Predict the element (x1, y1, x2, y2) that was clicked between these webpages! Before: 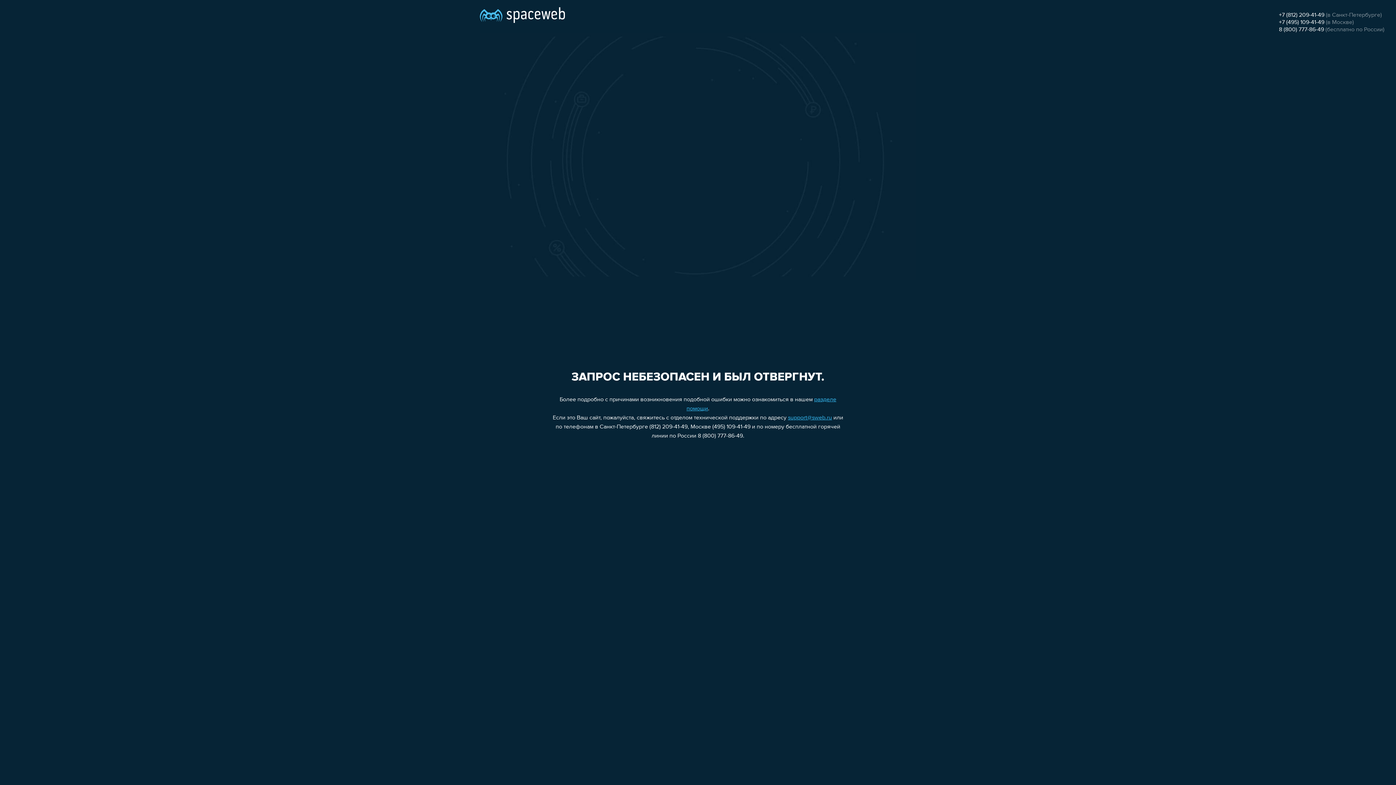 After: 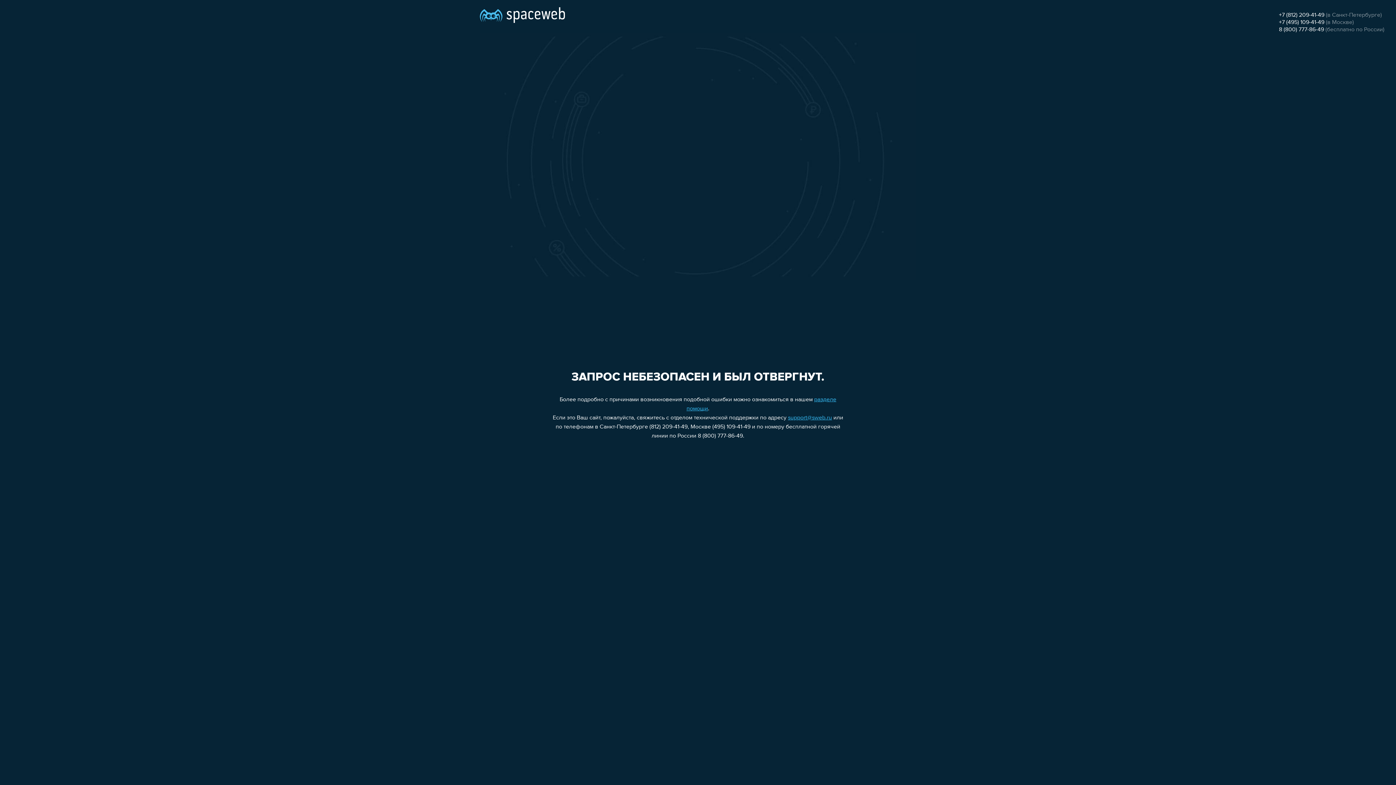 Action: bbox: (1279, 12, 1324, 18) label: +7 (812) 209-41-49